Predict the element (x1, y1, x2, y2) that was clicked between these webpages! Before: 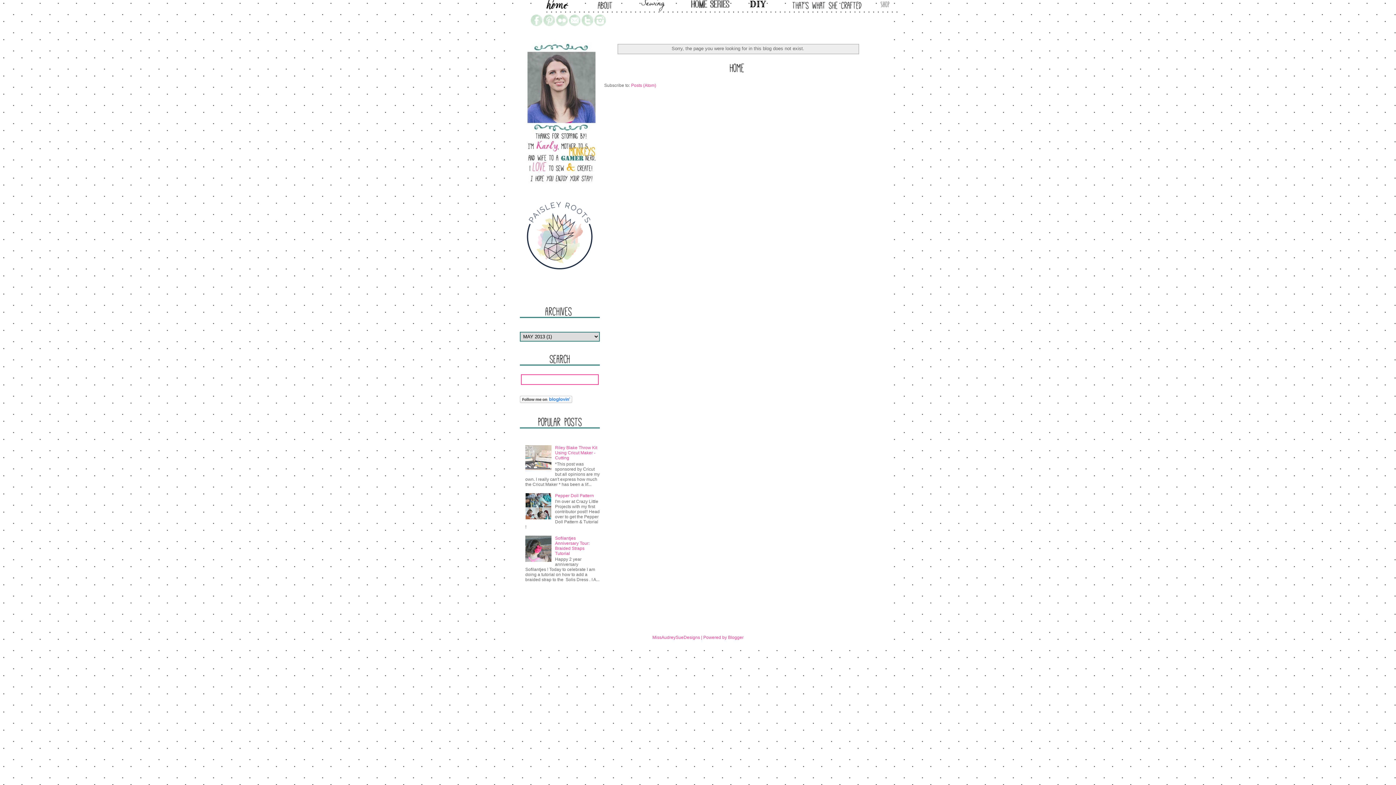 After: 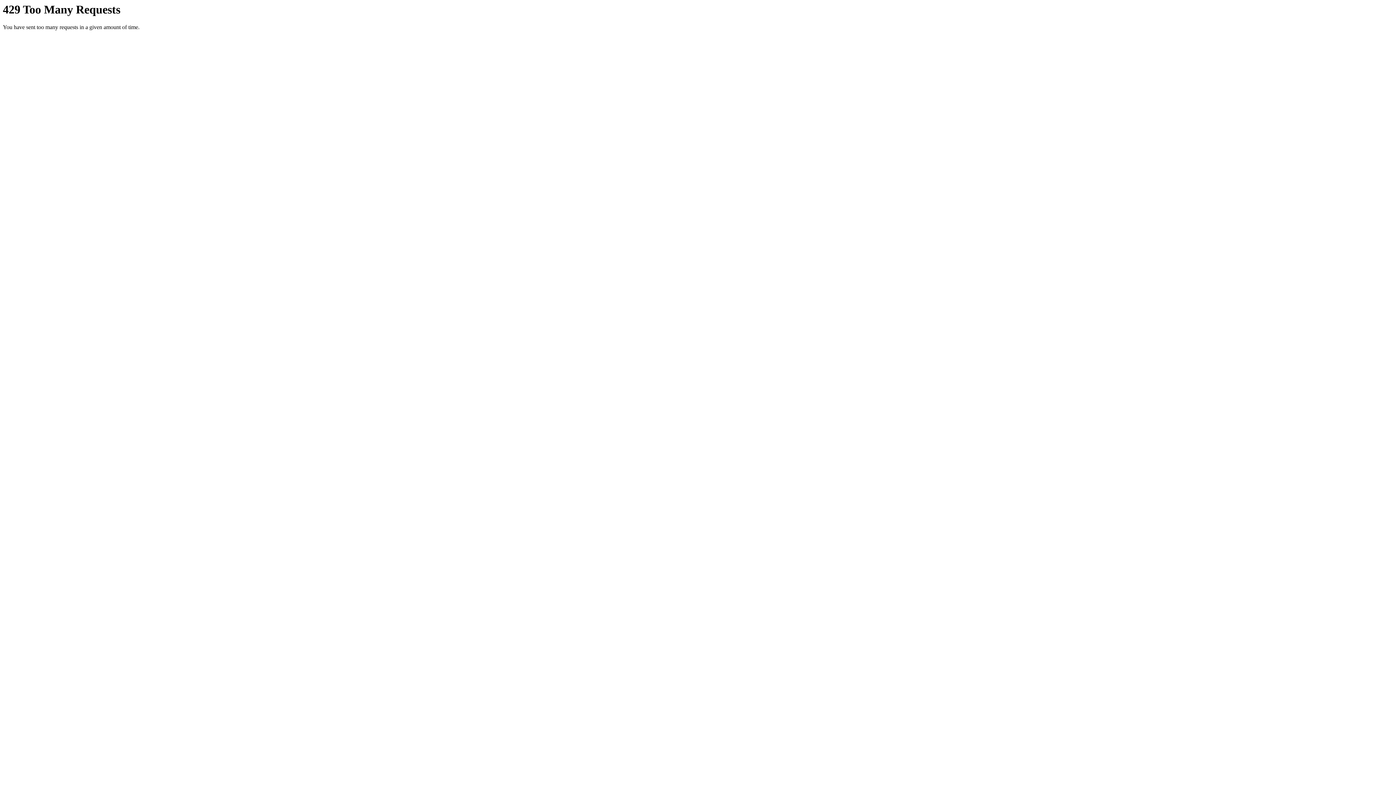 Action: bbox: (556, 22, 568, 27)